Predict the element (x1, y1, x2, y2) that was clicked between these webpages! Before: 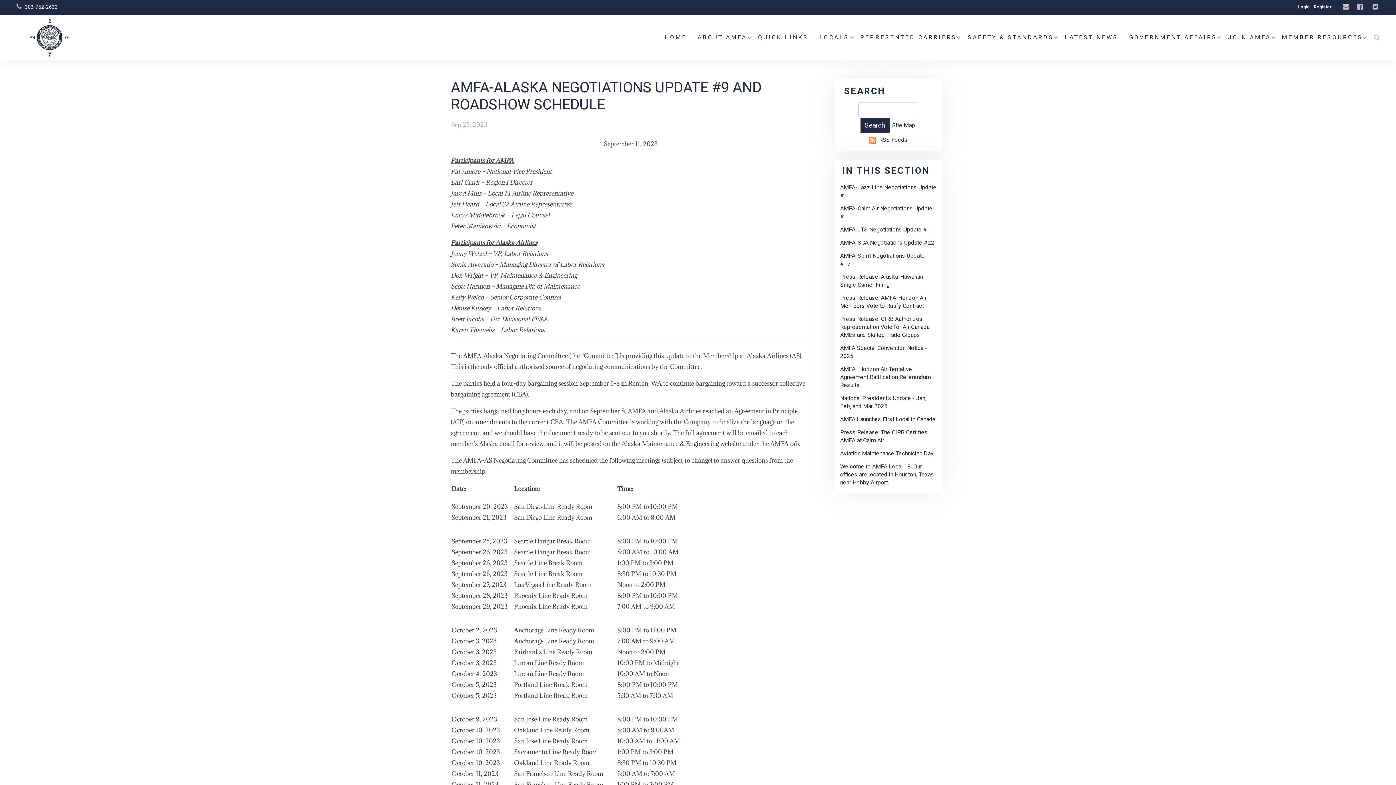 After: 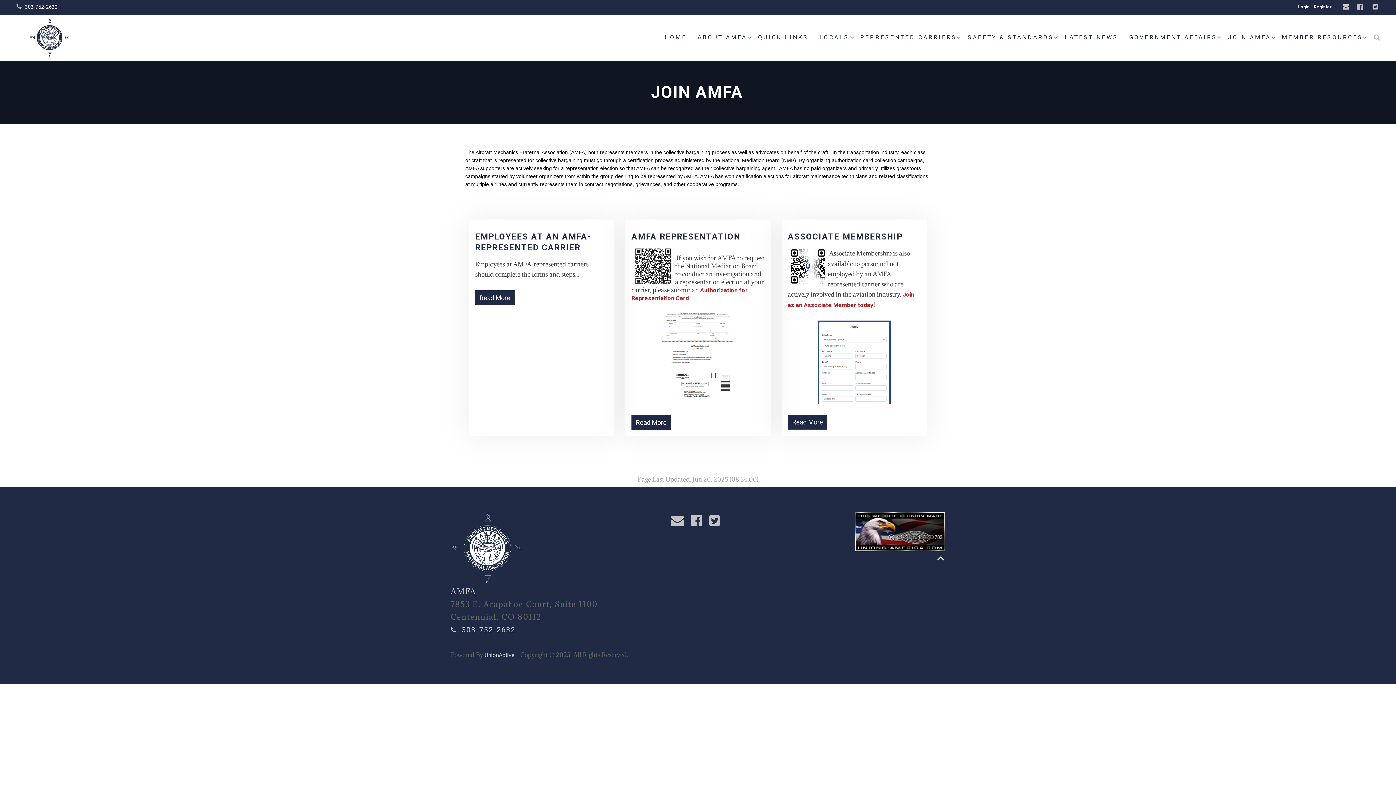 Action: bbox: (1222, 26, 1276, 48) label: JOIN AMFA